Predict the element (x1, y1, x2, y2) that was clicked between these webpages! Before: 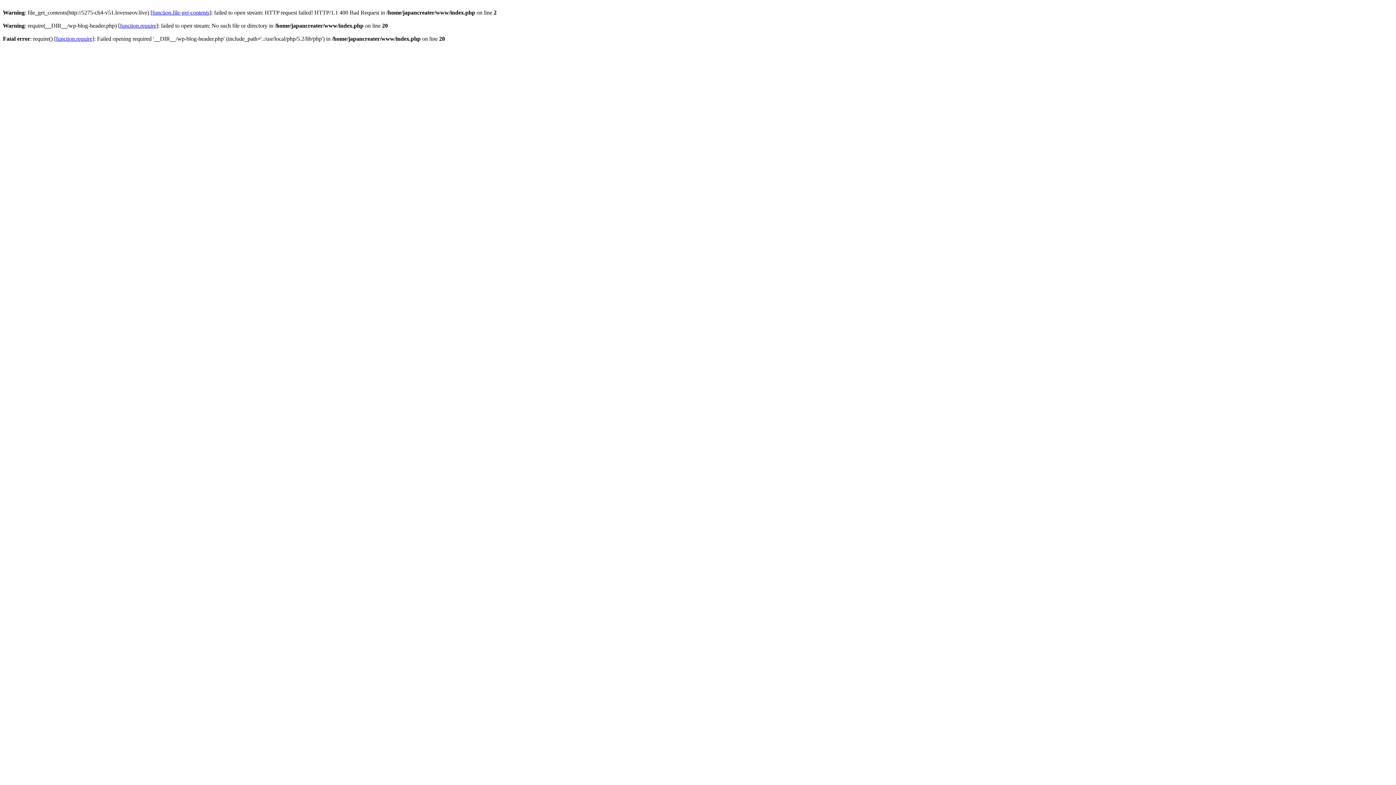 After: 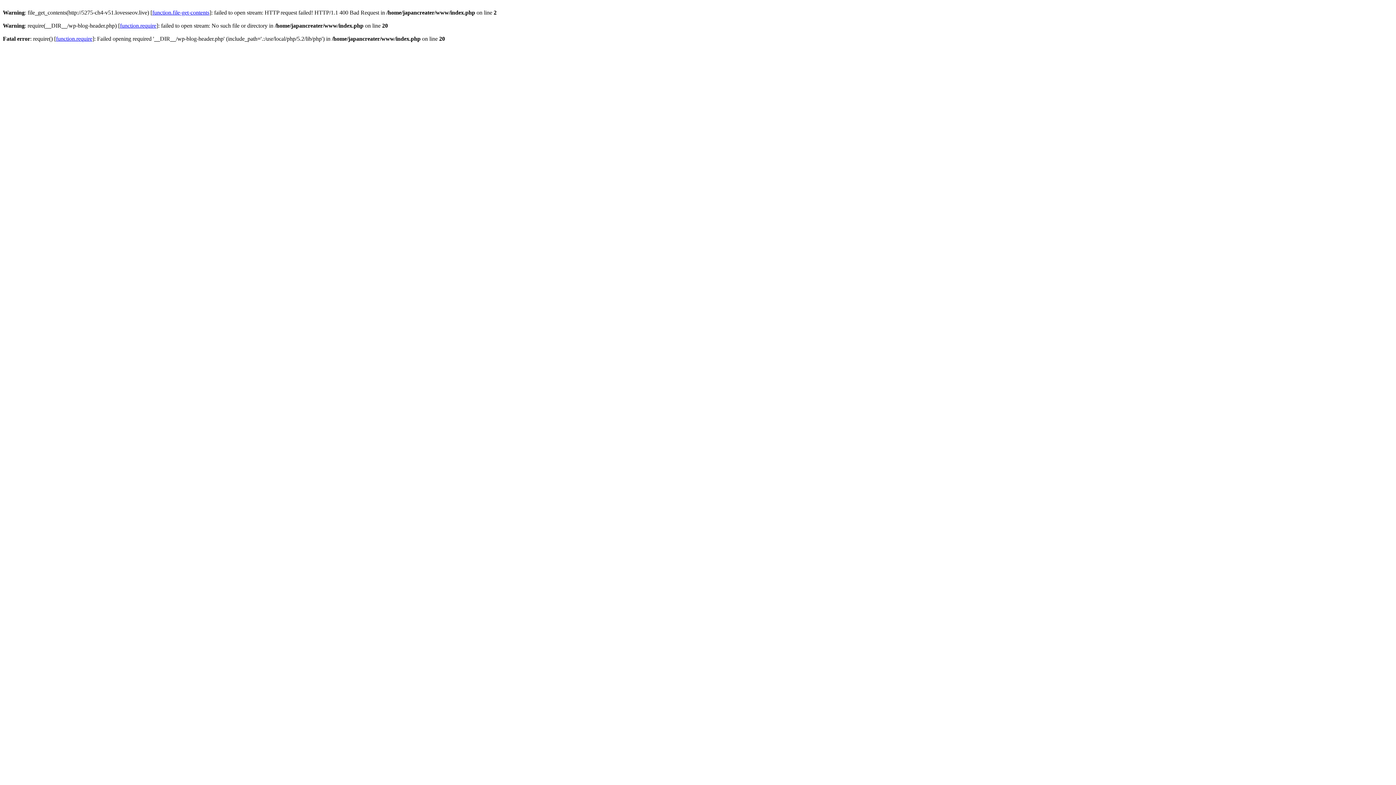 Action: label: function.require bbox: (120, 22, 156, 28)